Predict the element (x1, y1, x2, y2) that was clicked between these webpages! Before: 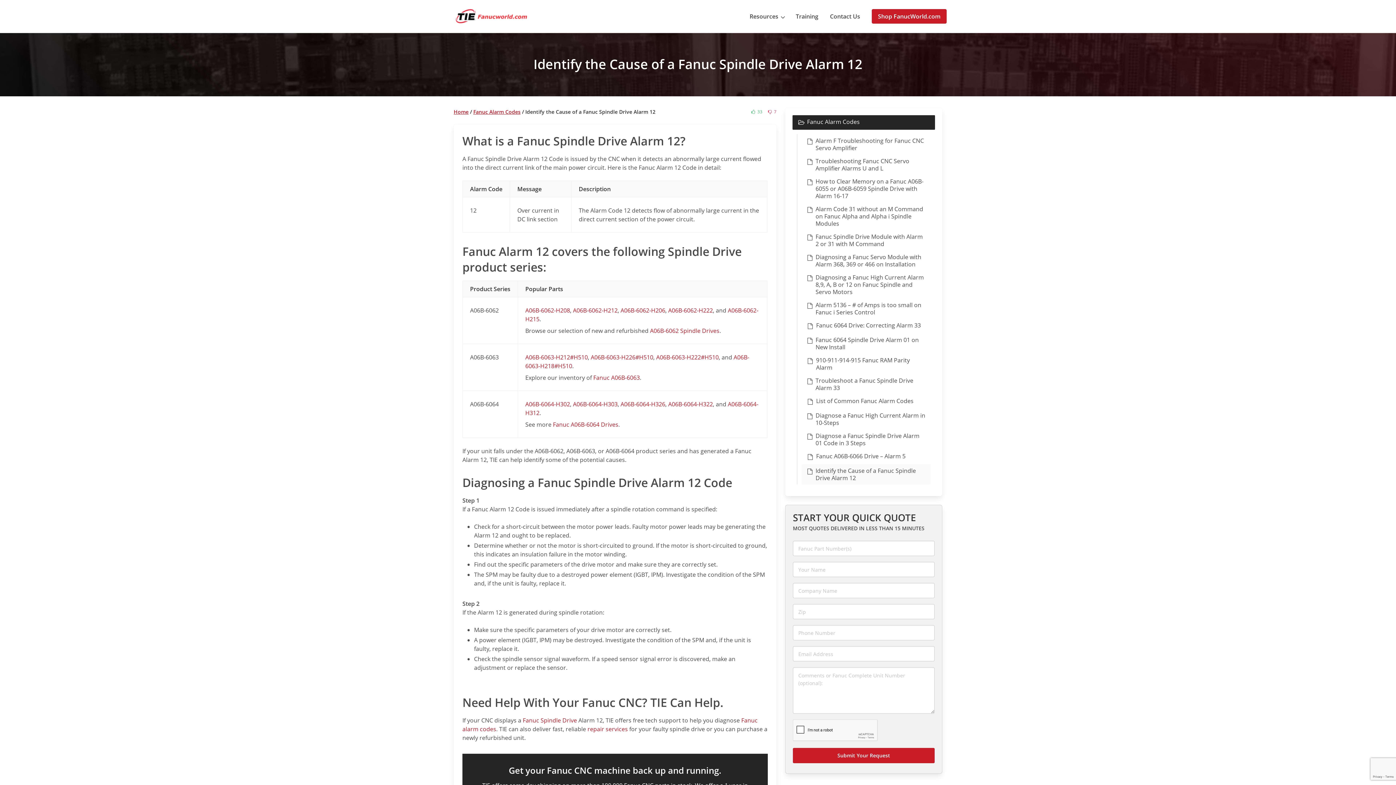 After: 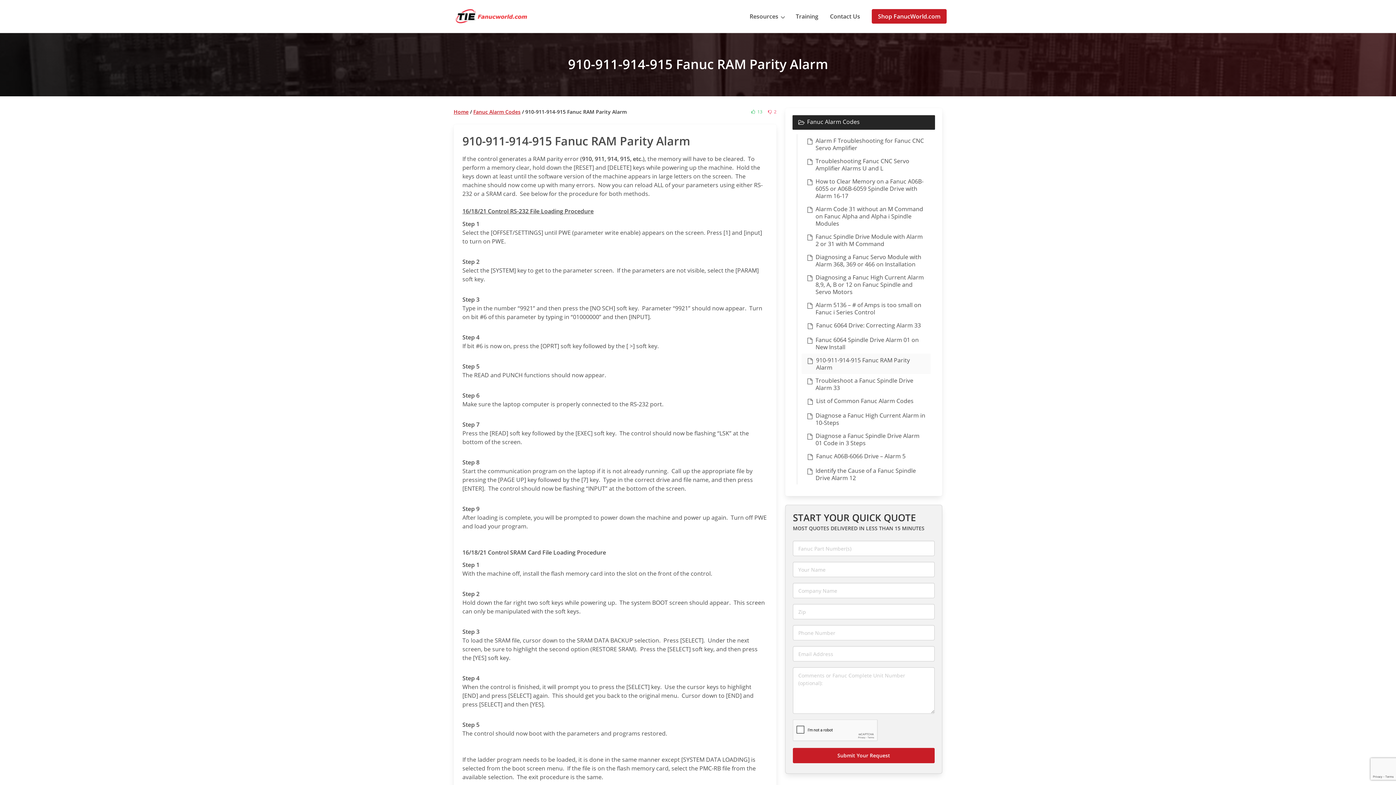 Action: bbox: (801, 353, 930, 374) label: 910-911-914-915 Fanuc RAM Parity Alarm